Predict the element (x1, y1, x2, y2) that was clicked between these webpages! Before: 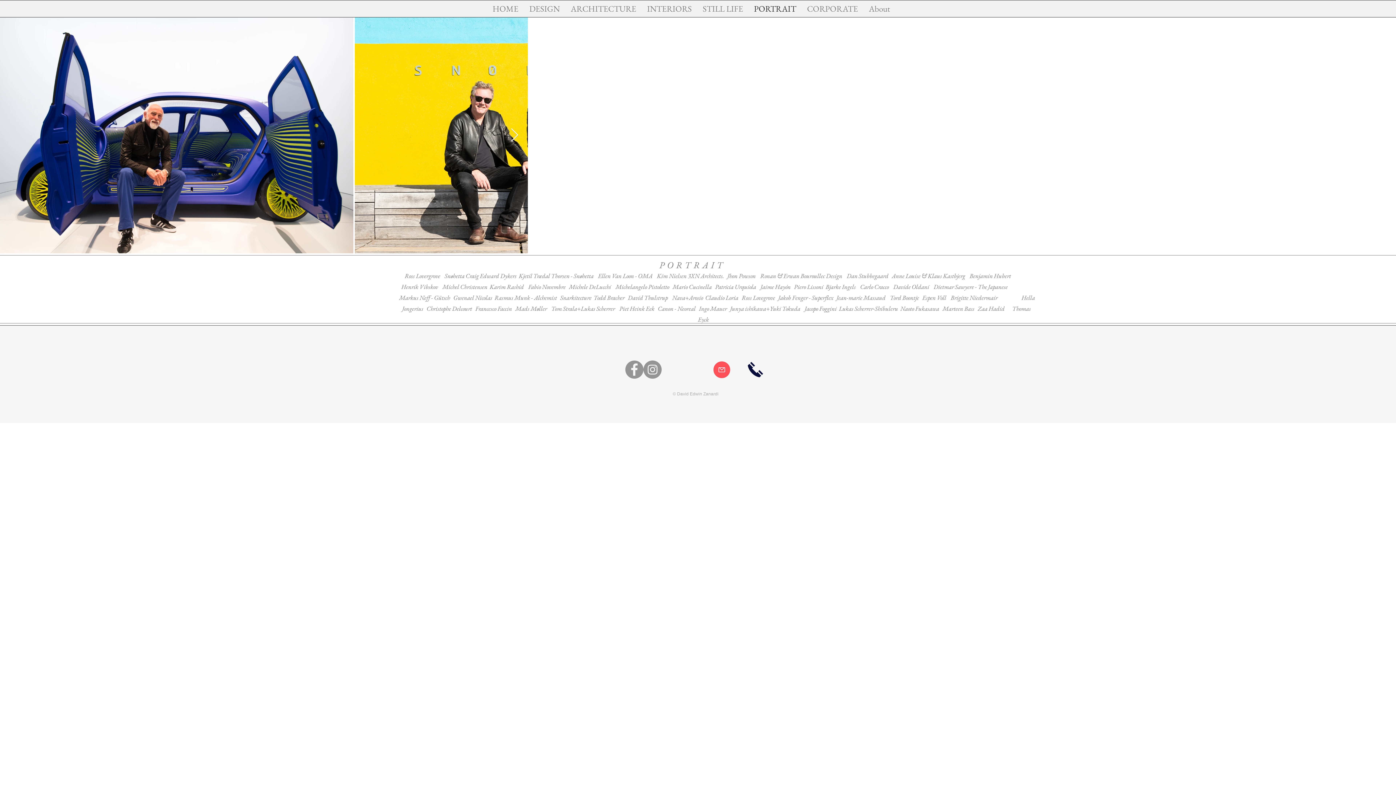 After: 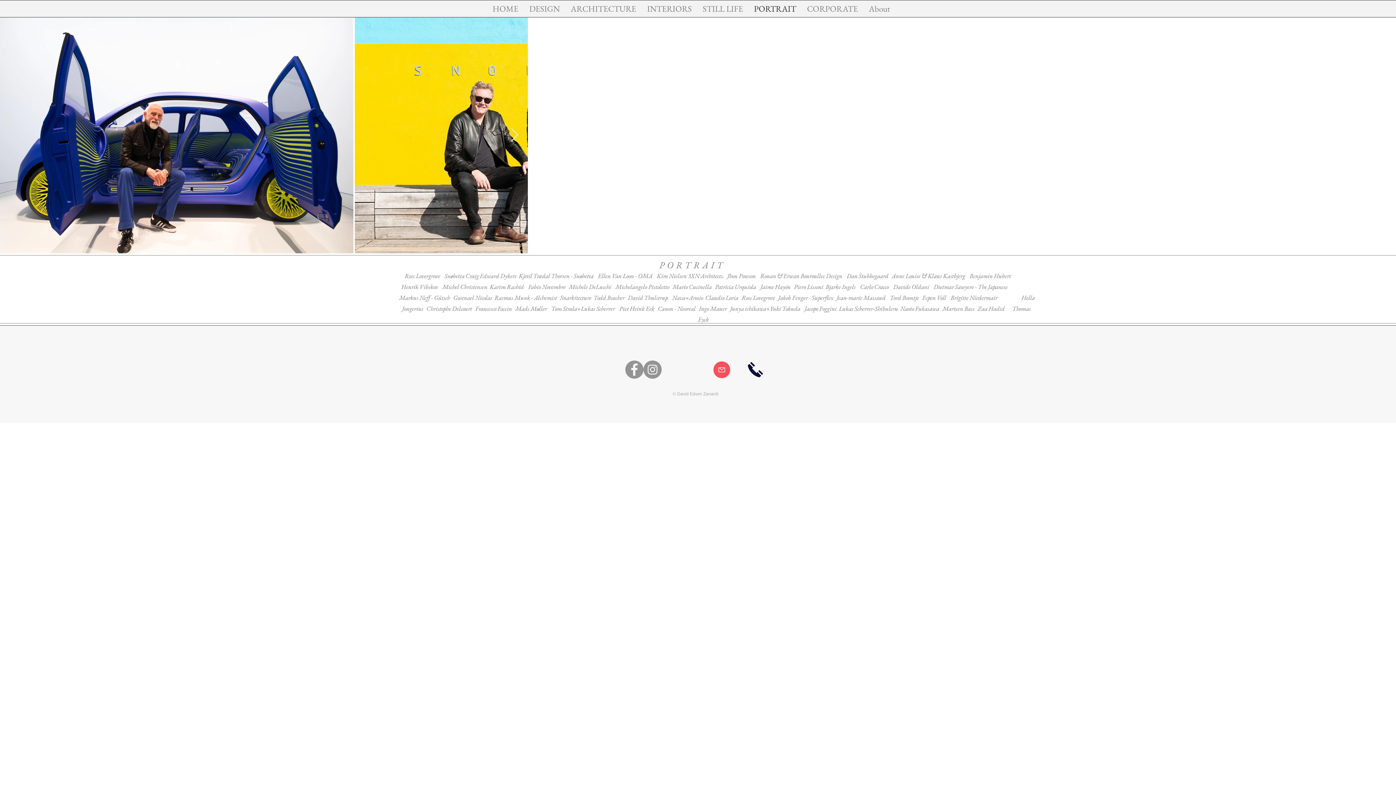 Action: bbox: (748, 0, 801, 17) label: PORTRAIT